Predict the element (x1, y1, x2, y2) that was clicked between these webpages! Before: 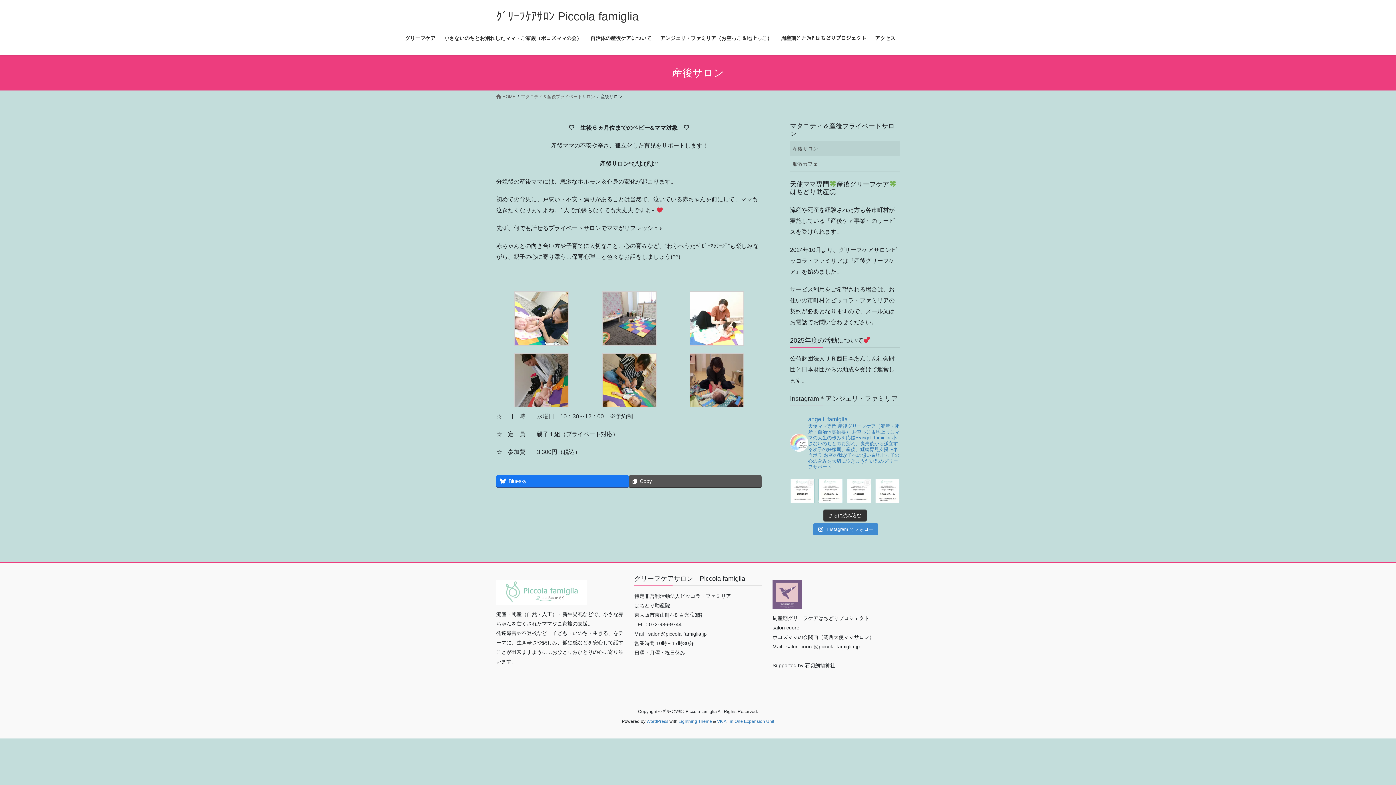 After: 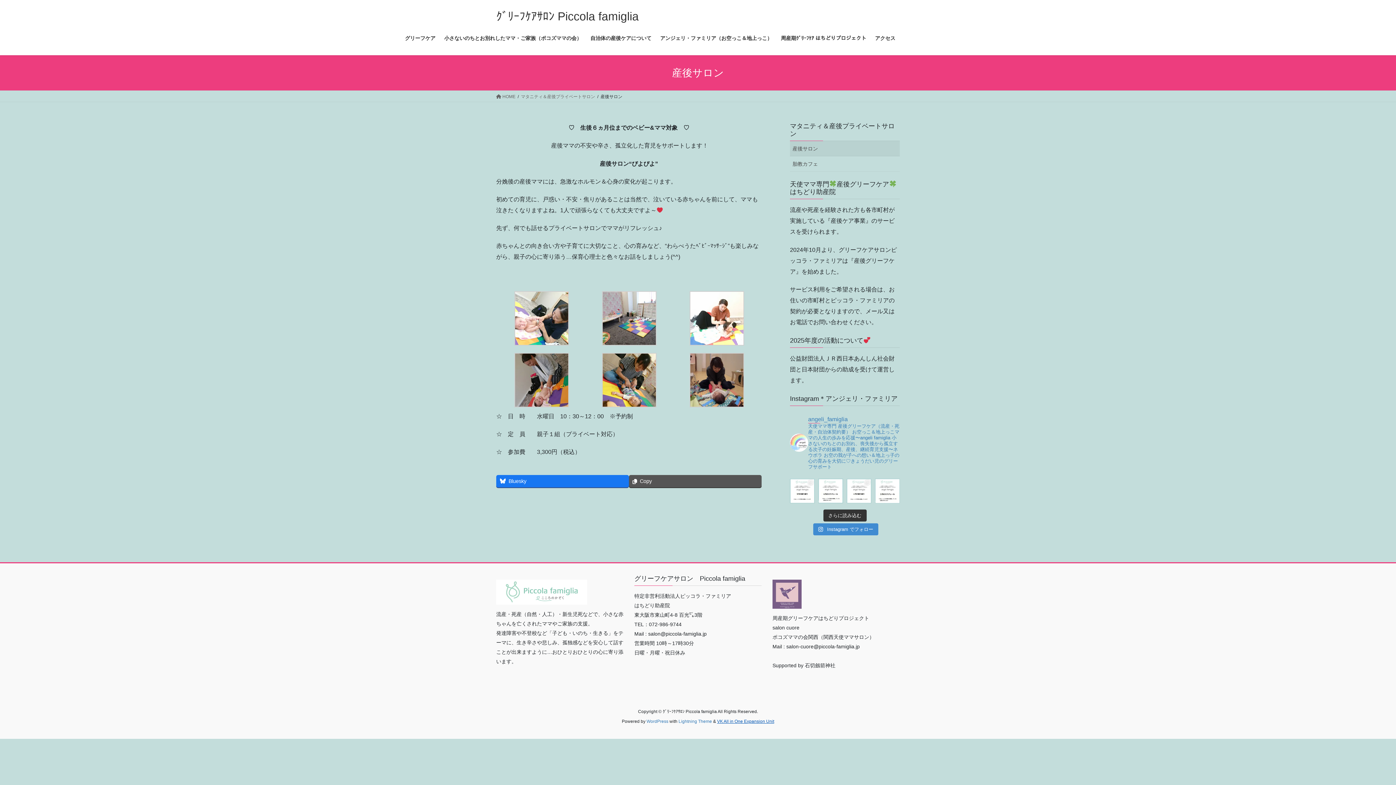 Action: label: VK All in One Expansion Unit bbox: (717, 719, 774, 724)